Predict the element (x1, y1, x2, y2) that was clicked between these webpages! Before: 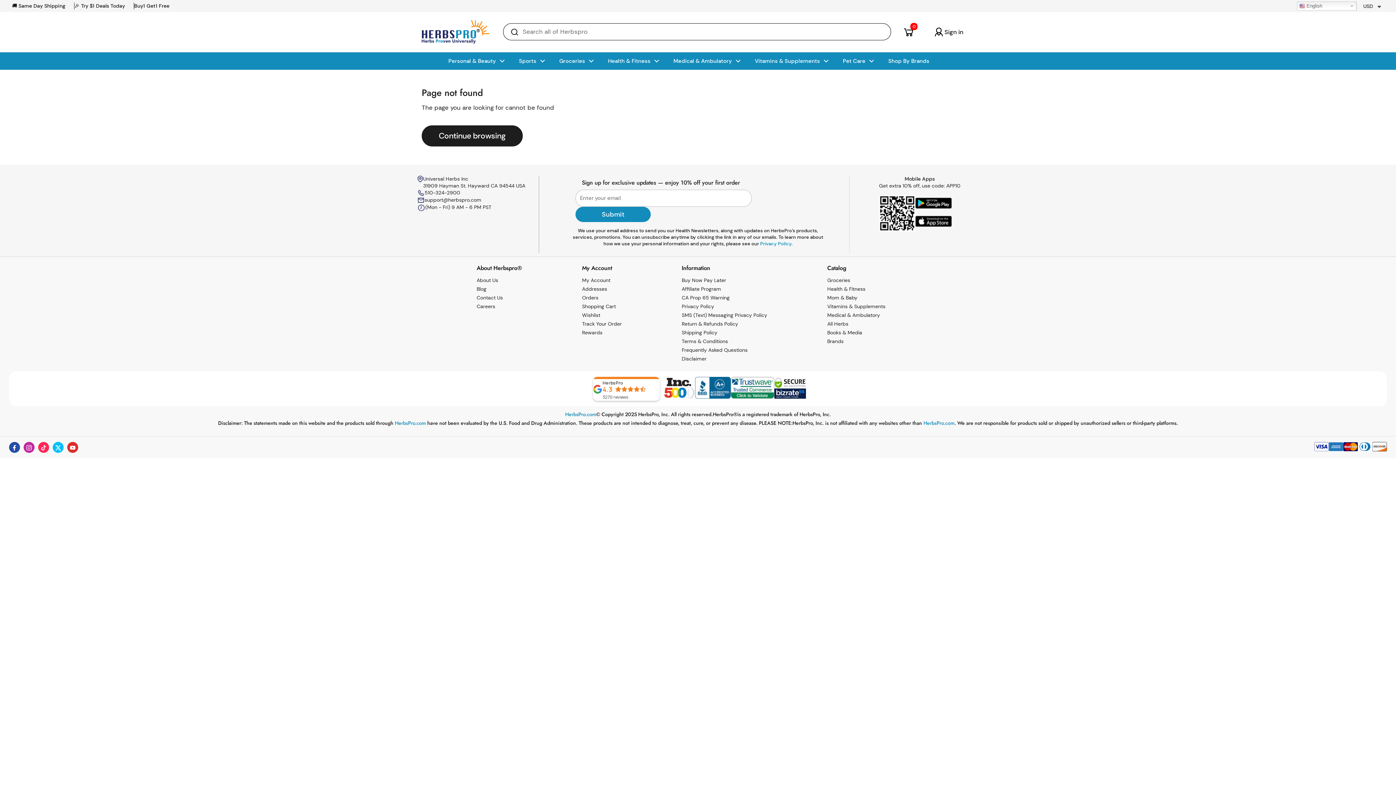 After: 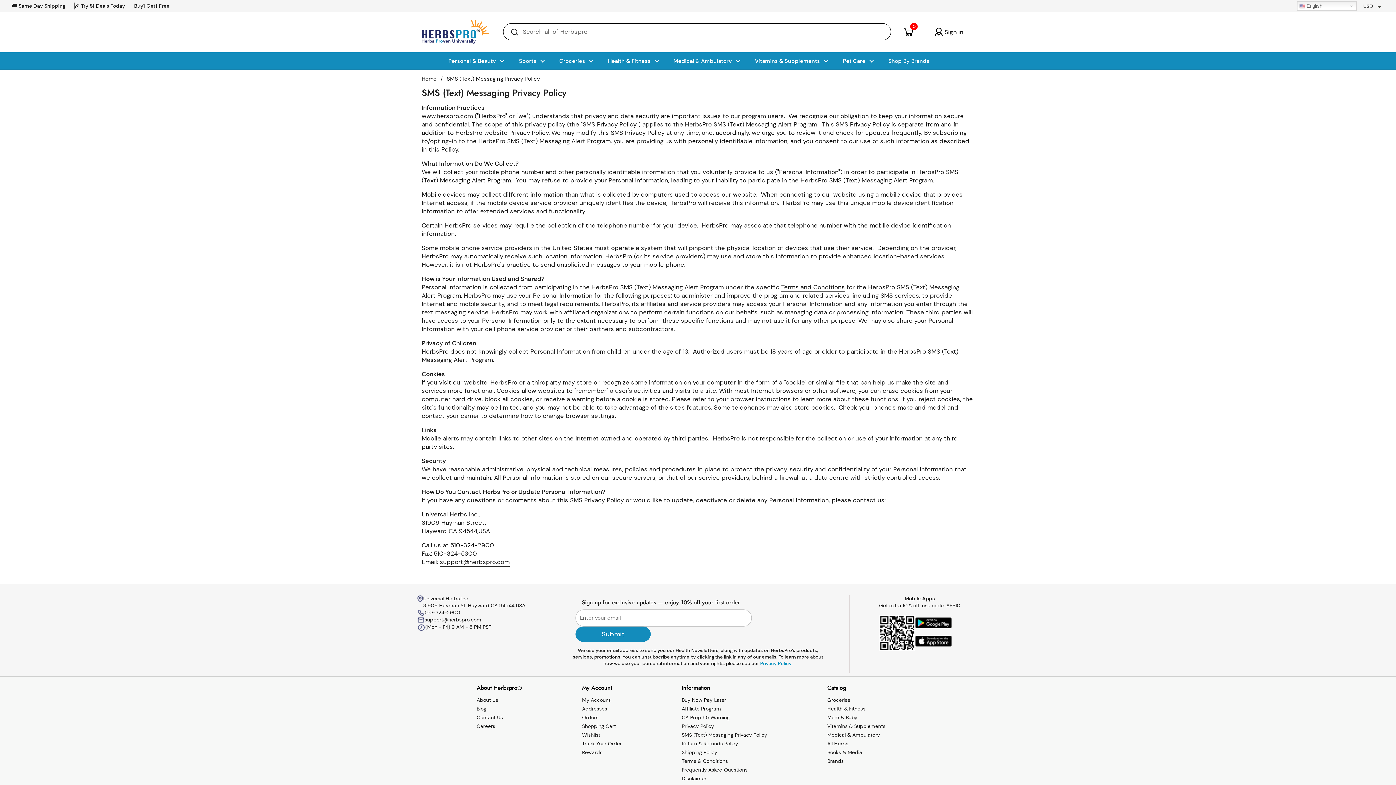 Action: bbox: (681, 312, 767, 319) label: SMS (Text) Messaging Privacy Policy